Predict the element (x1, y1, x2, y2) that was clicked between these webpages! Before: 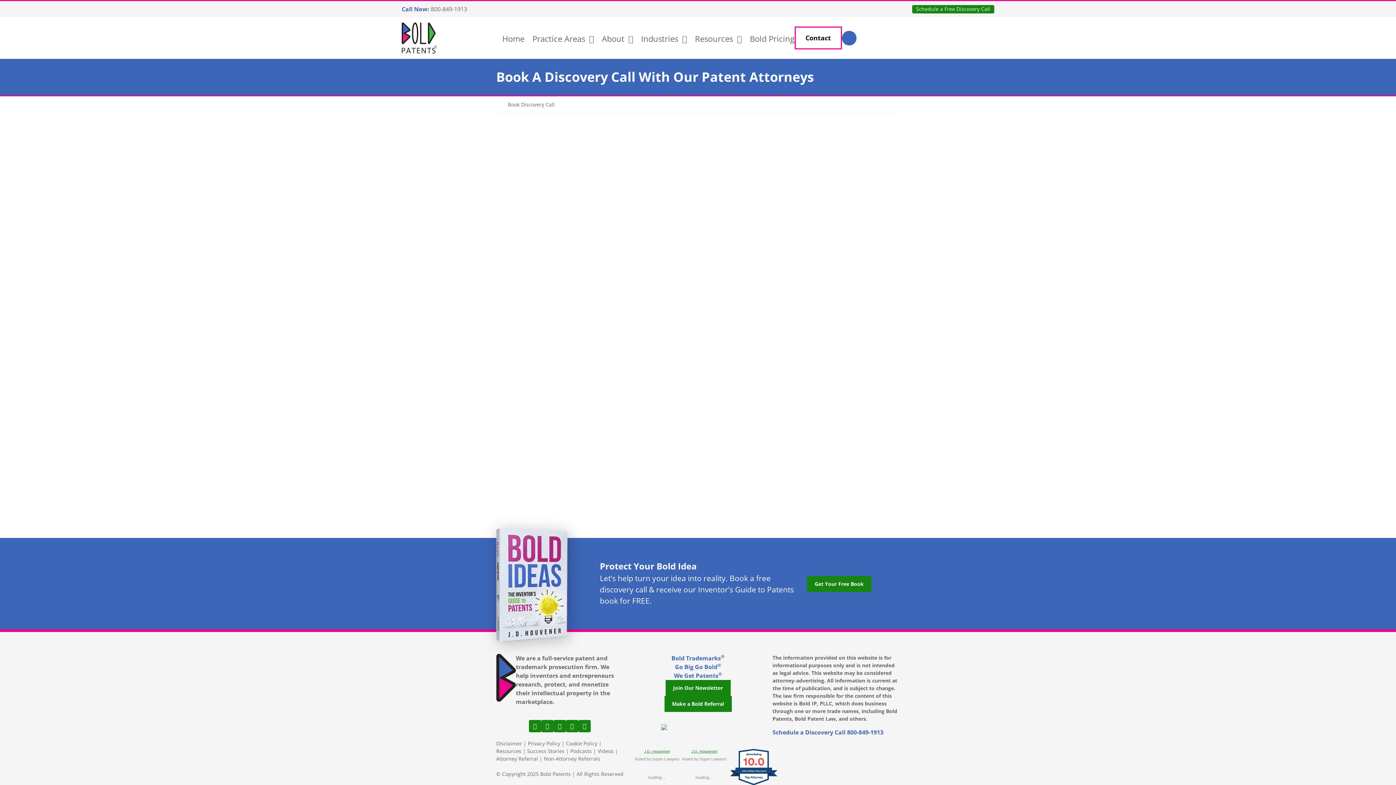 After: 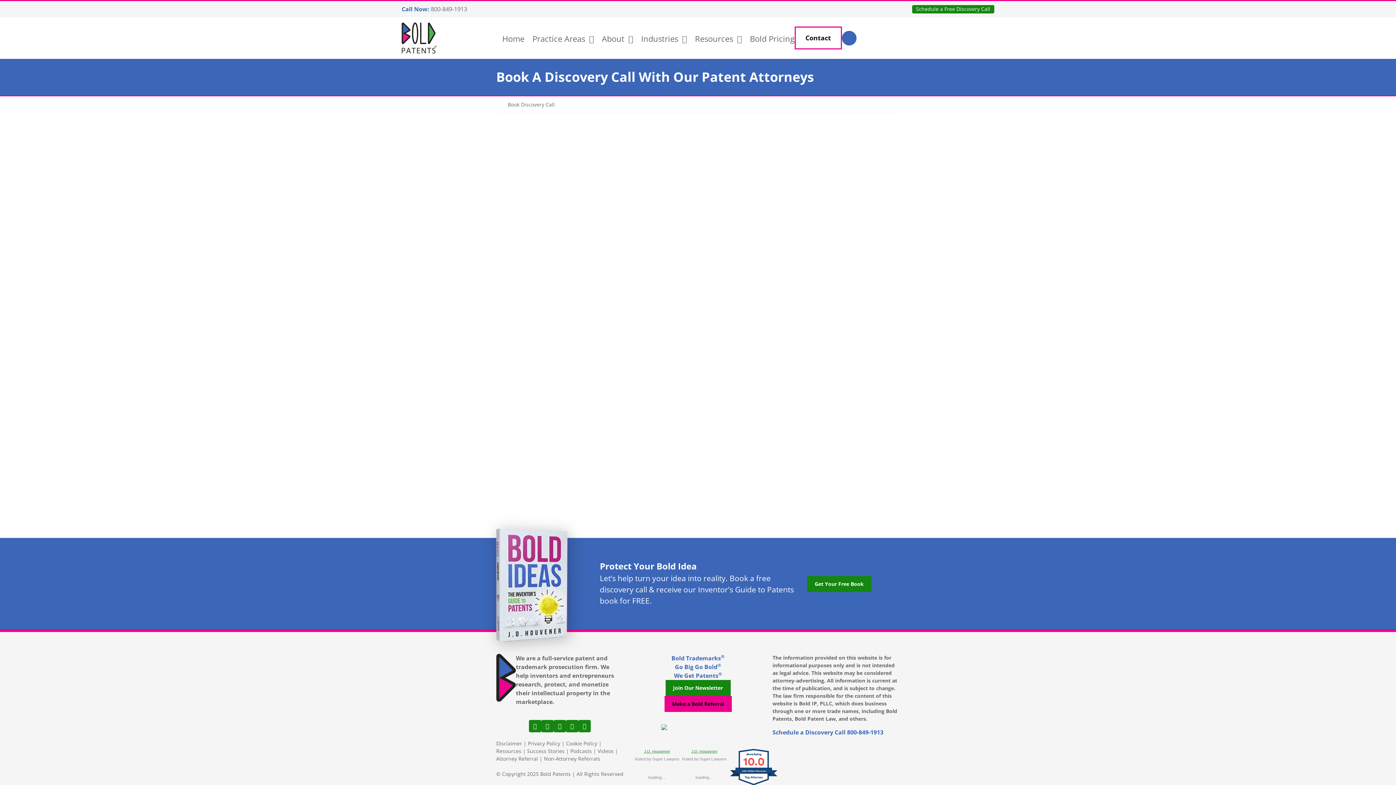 Action: label: Make a Bold Referral bbox: (664, 696, 731, 712)